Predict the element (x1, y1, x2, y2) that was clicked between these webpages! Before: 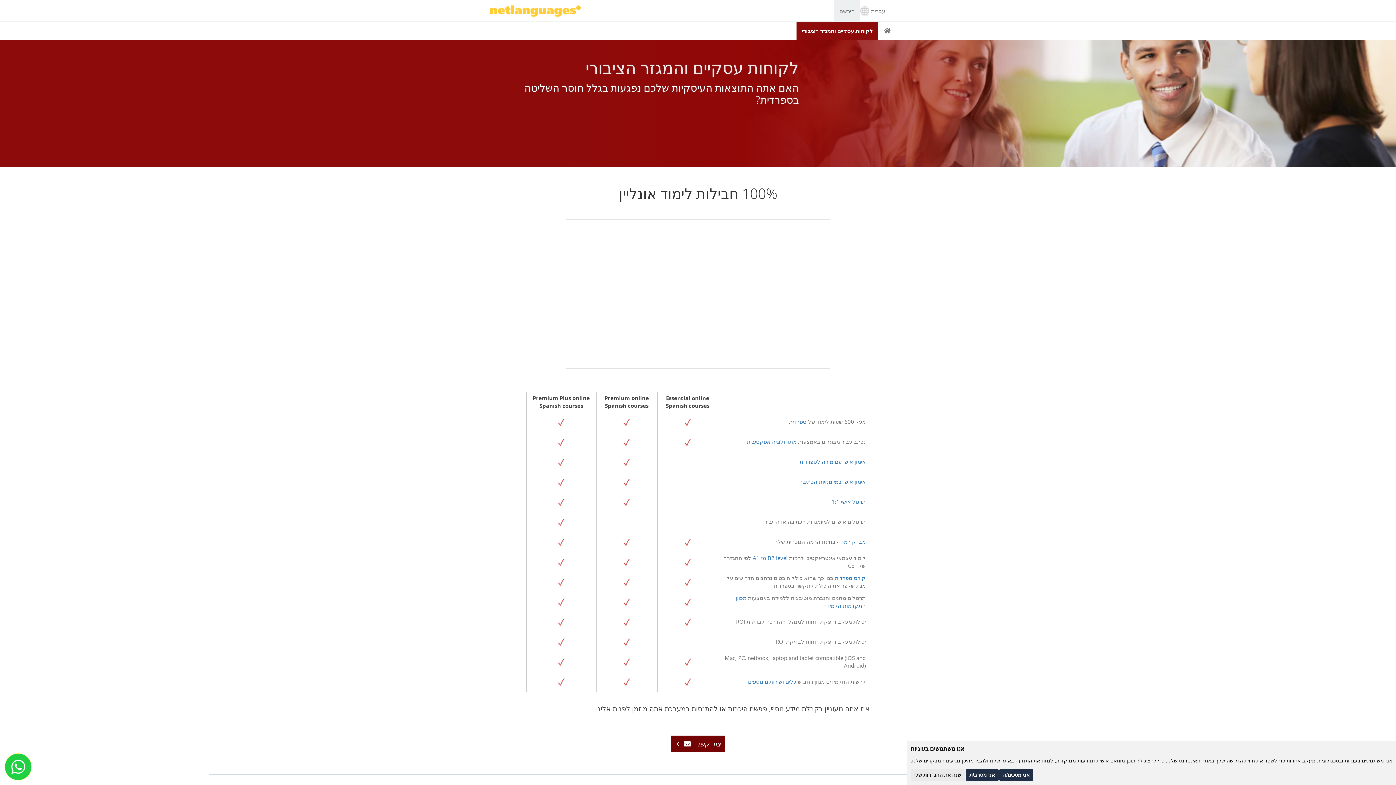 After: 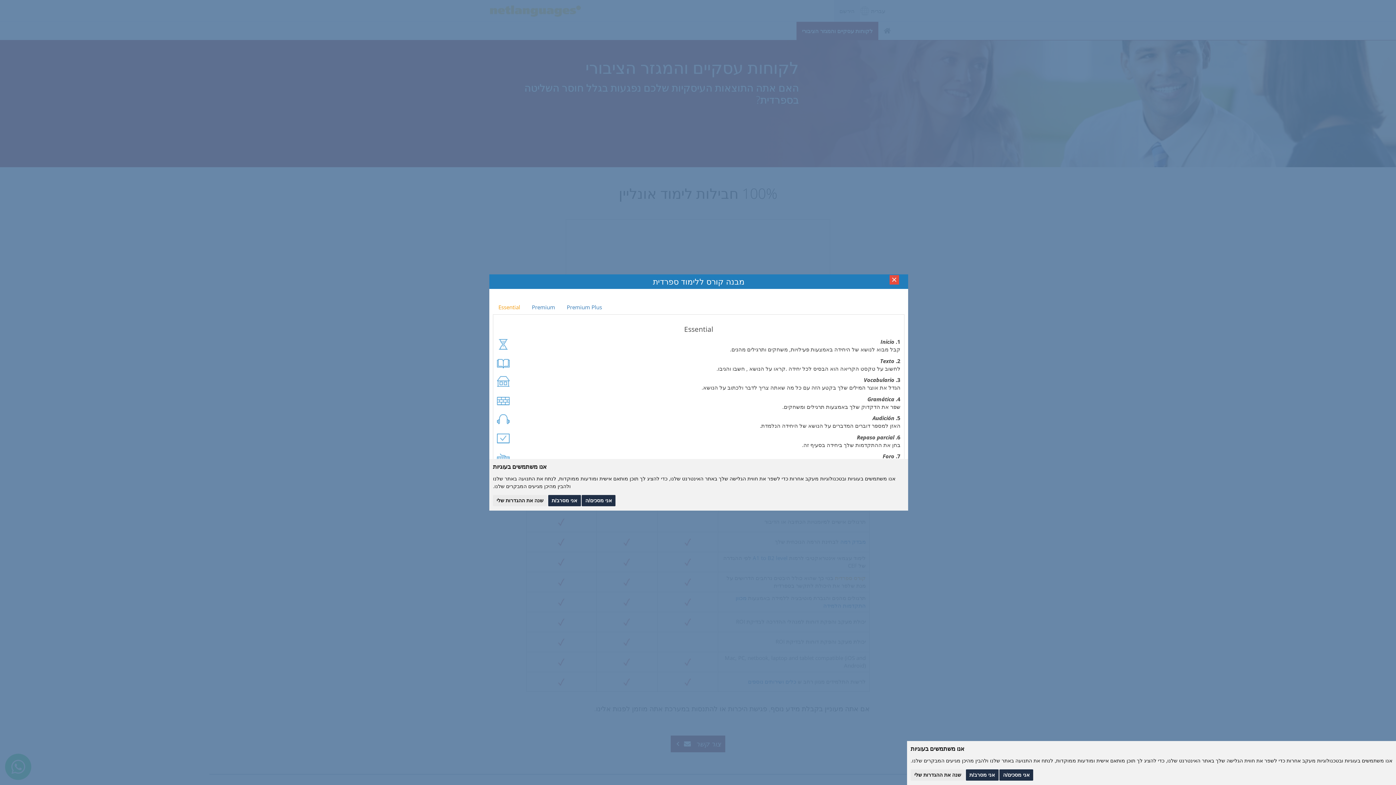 Action: bbox: (835, 574, 866, 581) label: קורס ספרדית